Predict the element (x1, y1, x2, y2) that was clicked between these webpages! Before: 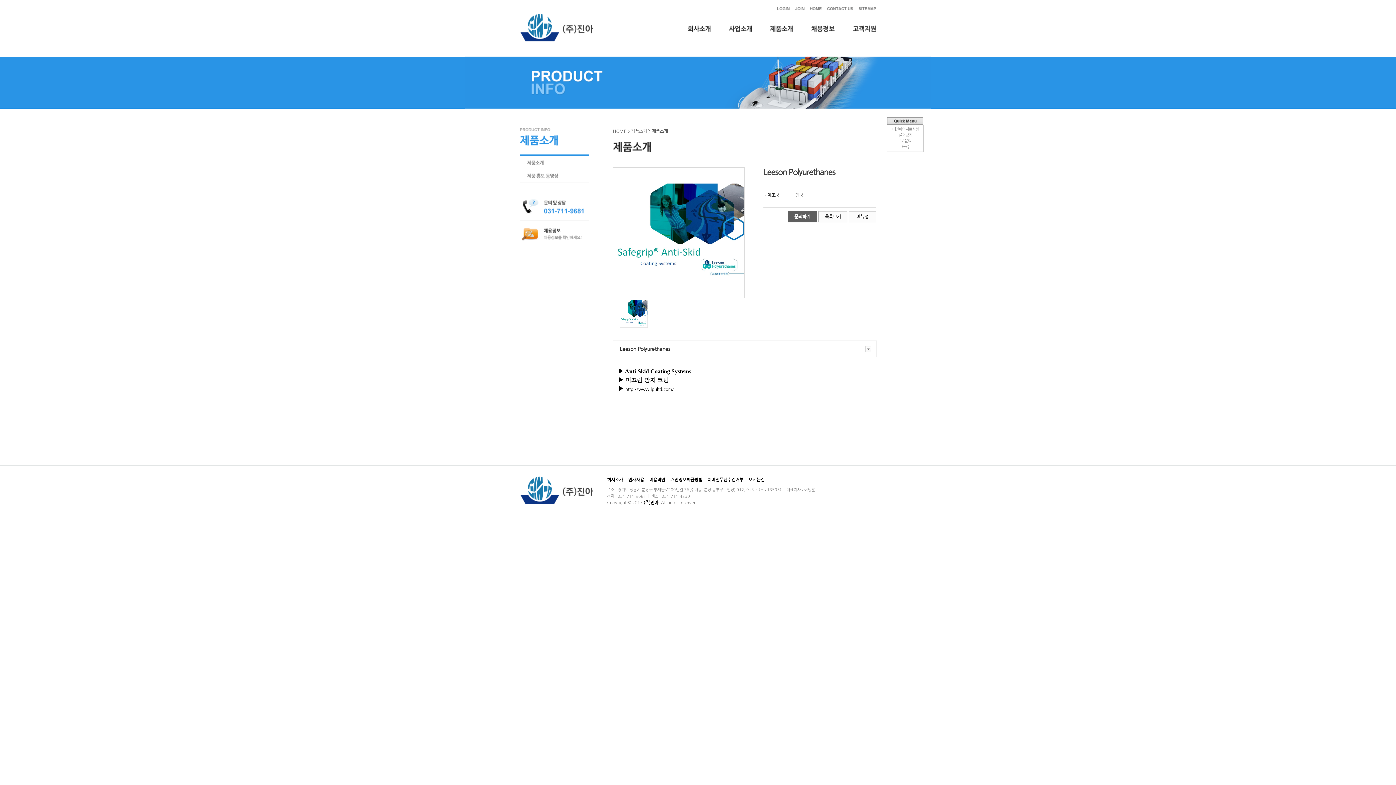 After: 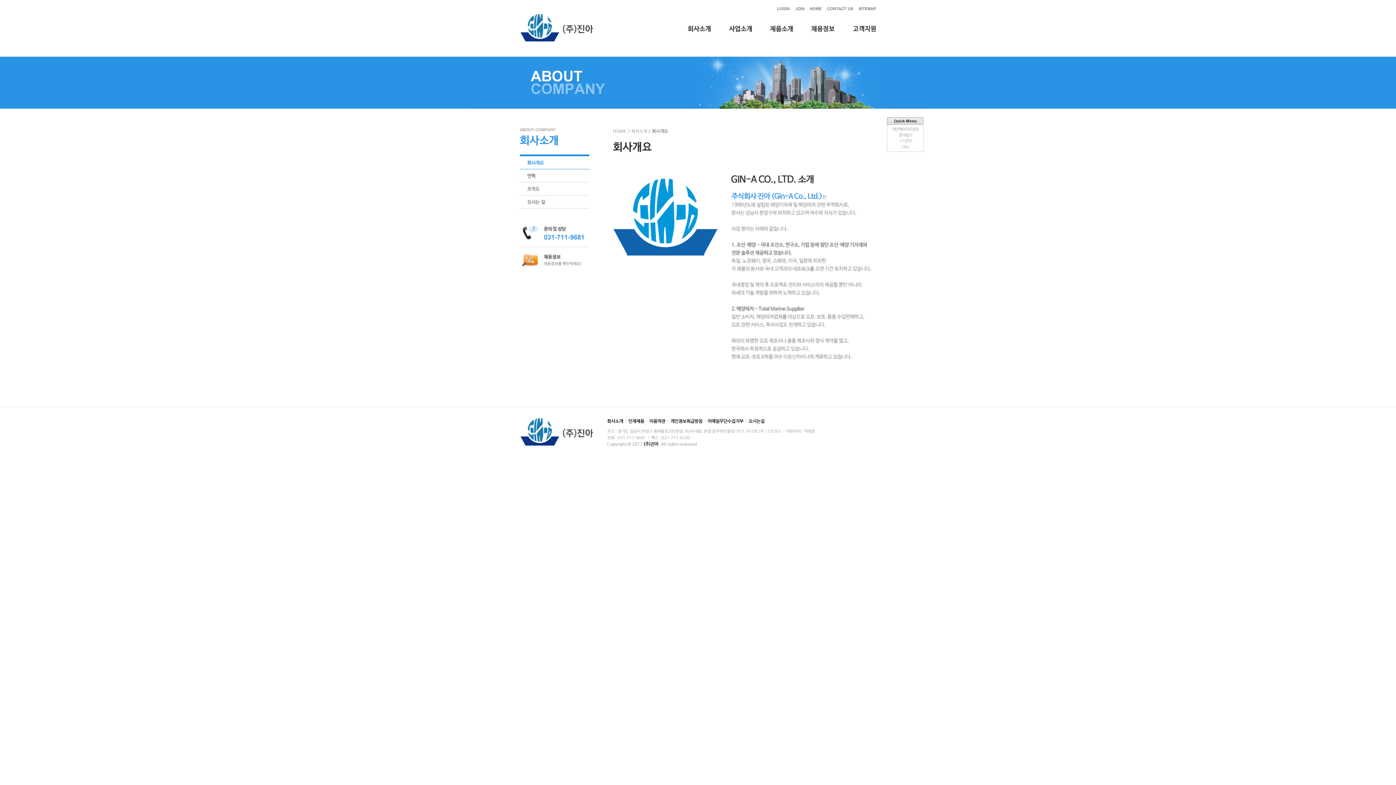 Action: label: 회사소개 bbox: (607, 477, 623, 482)